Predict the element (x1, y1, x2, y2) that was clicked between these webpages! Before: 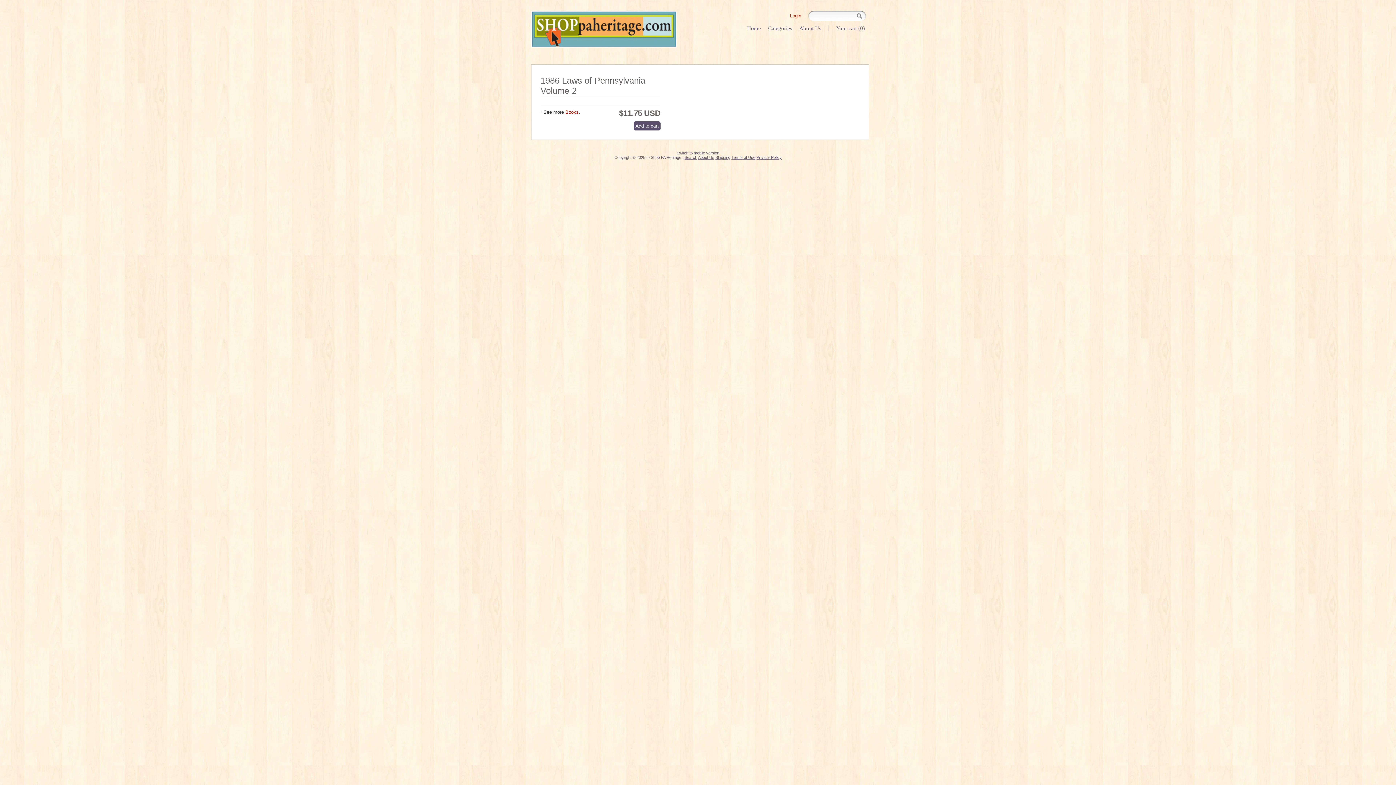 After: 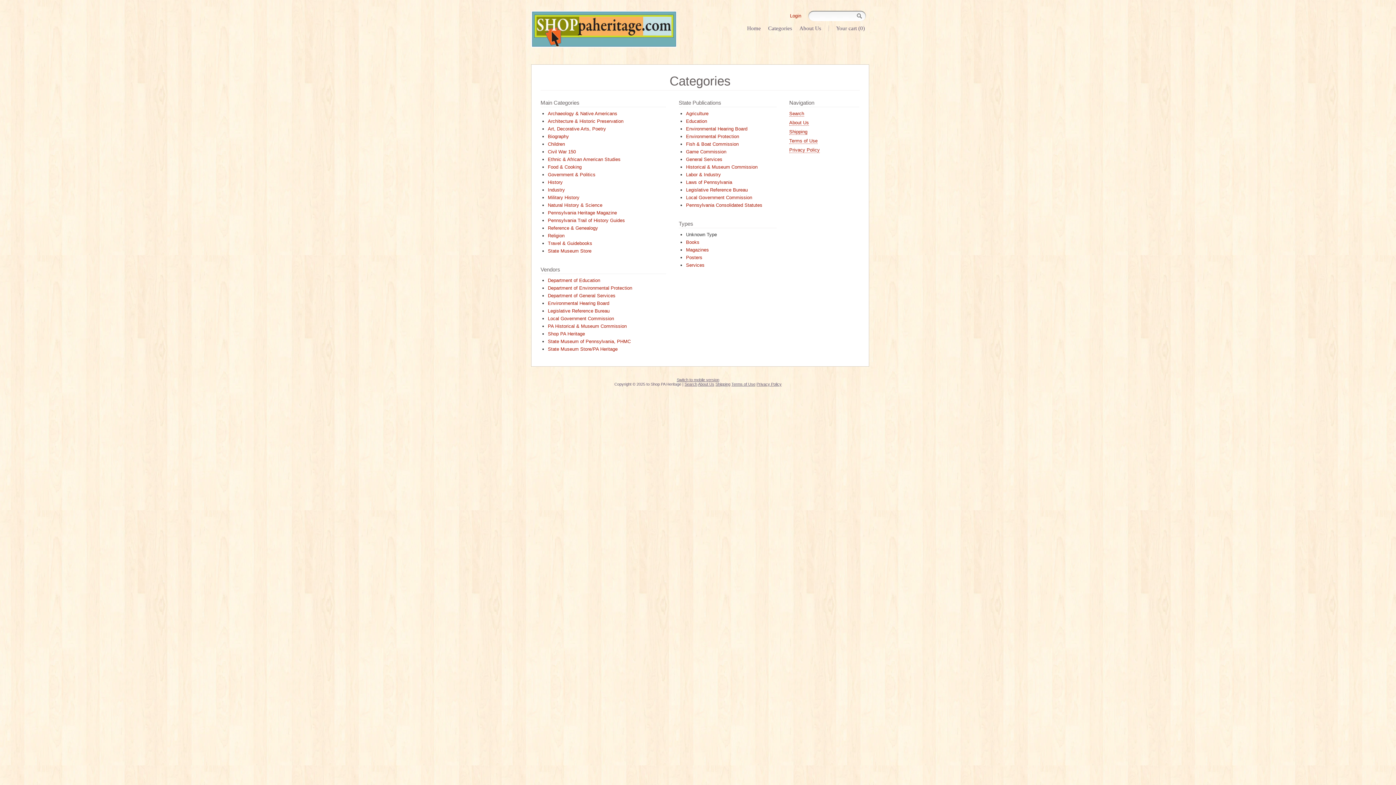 Action: bbox: (768, 25, 792, 31) label: Categories